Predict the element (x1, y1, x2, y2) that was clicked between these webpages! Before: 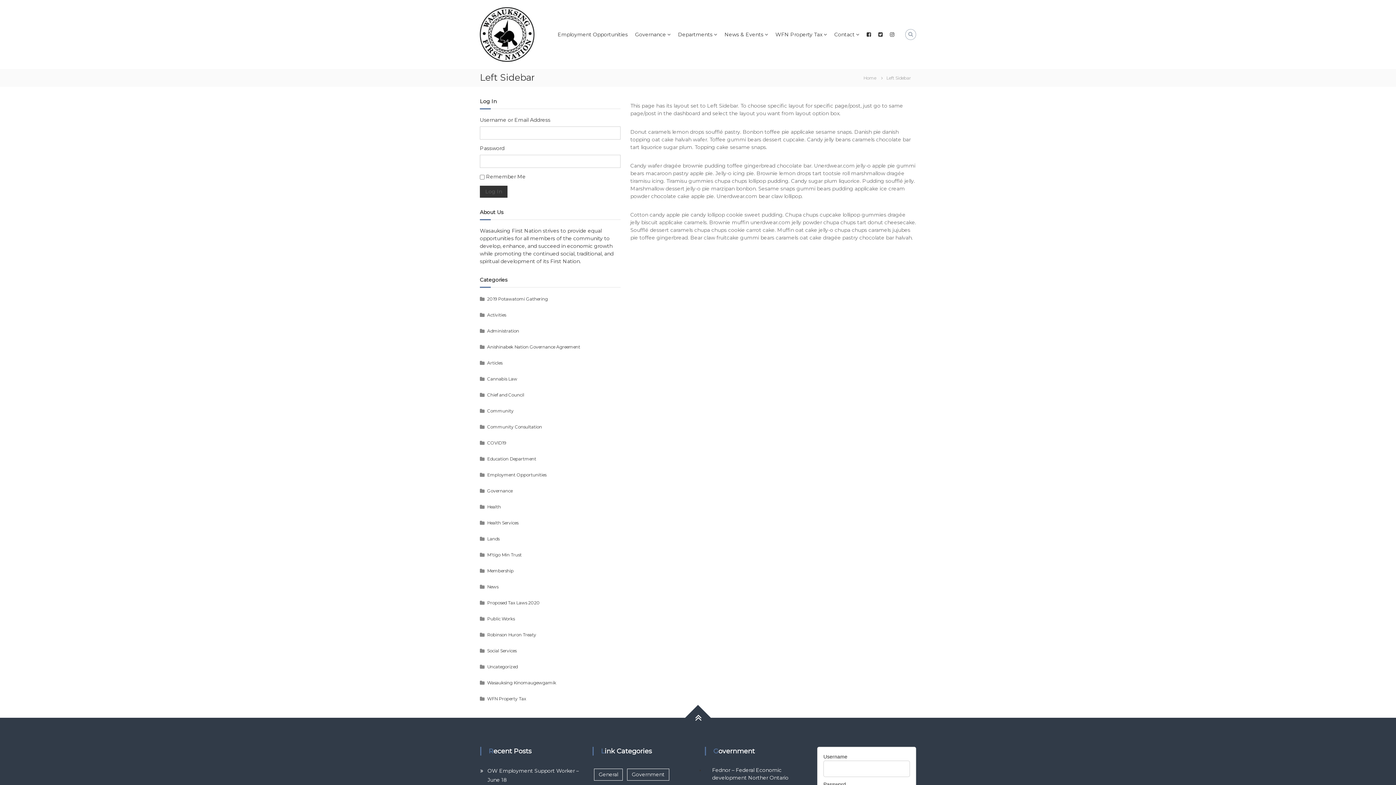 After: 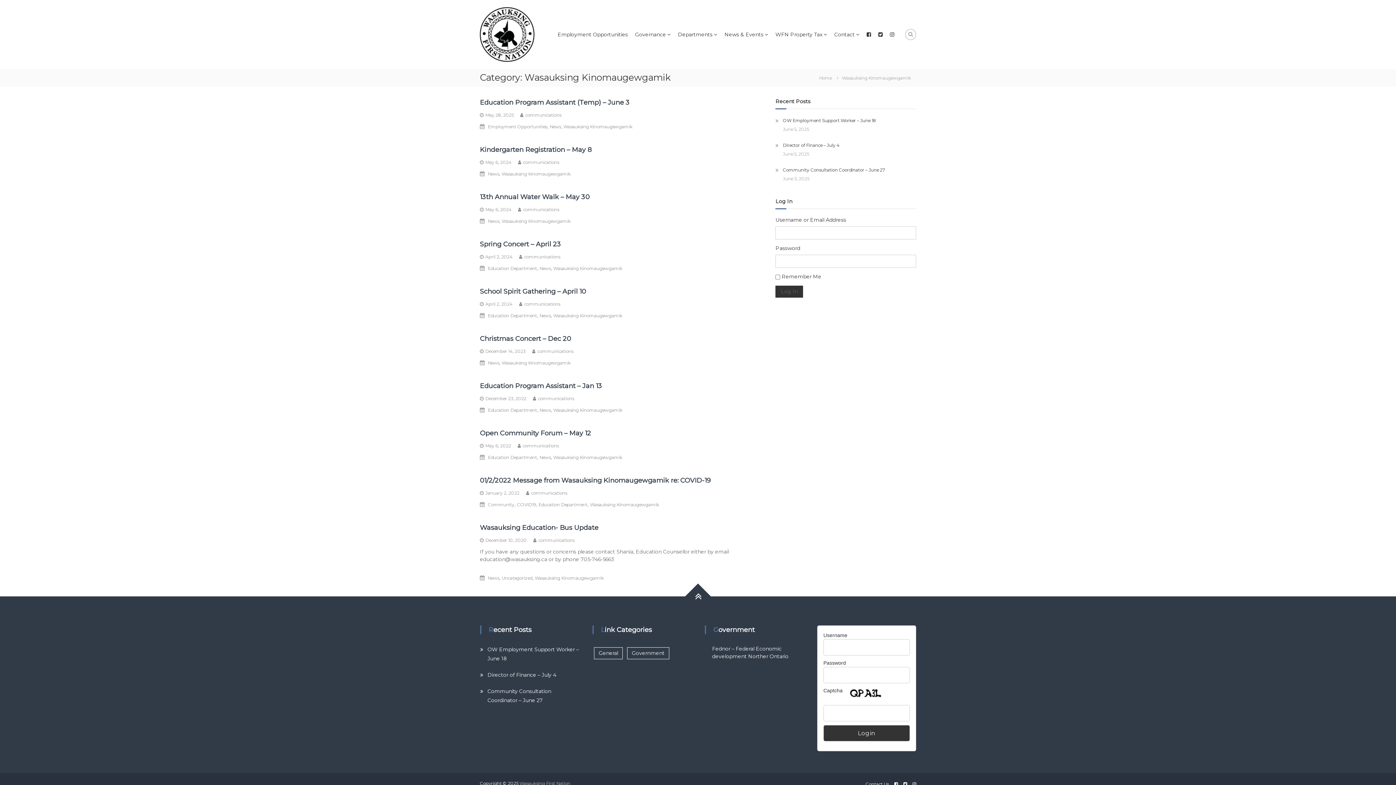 Action: label: Wasauksing Kinomaugewgamik bbox: (487, 680, 556, 685)